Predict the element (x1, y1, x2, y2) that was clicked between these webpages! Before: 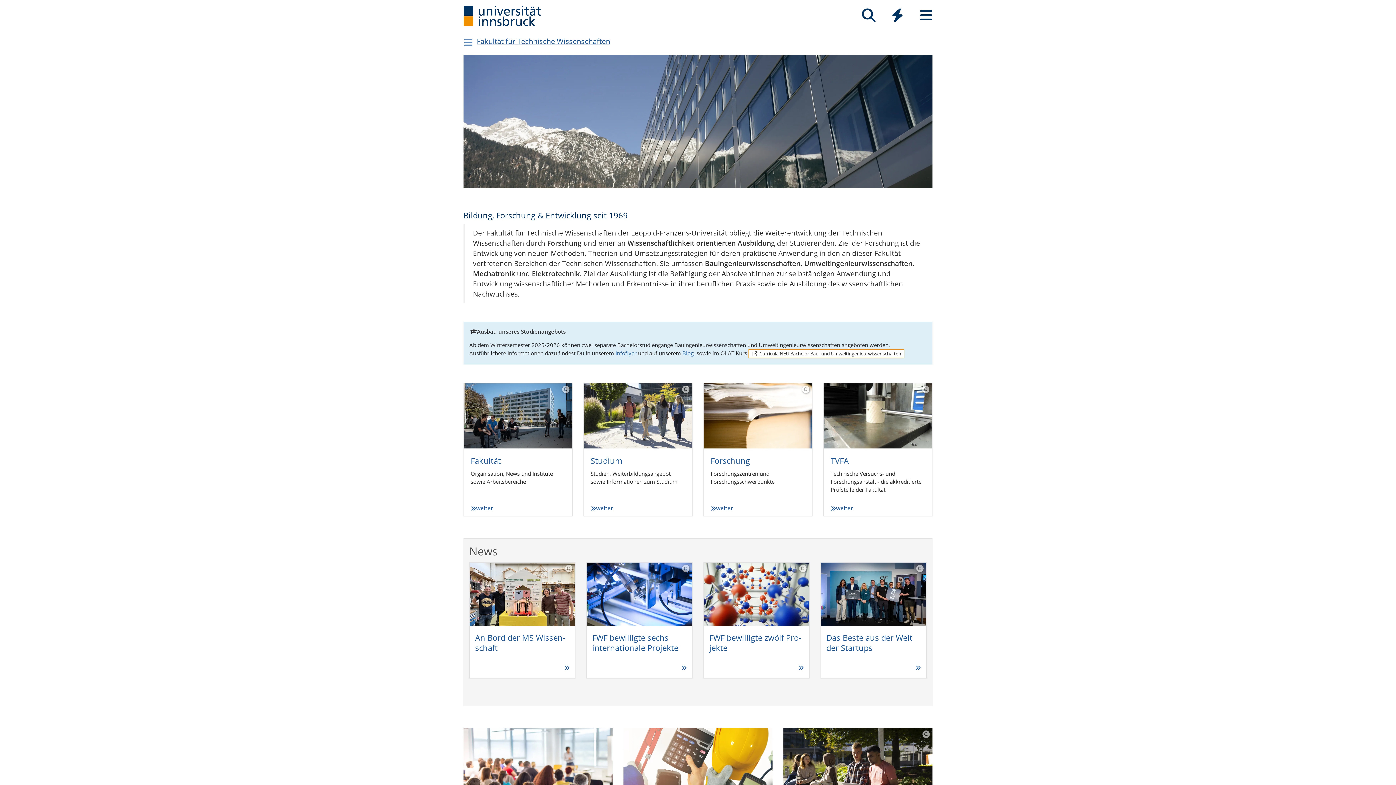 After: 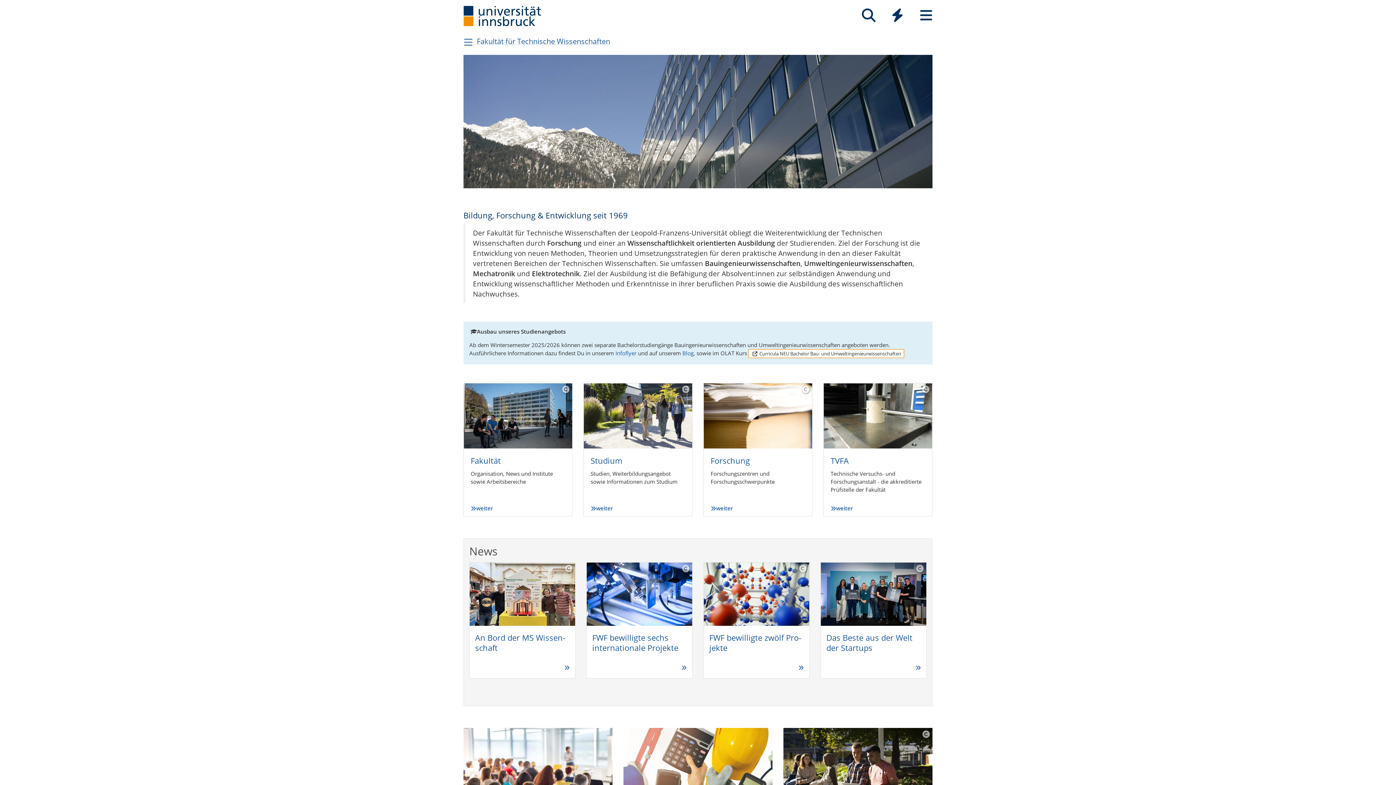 Action: bbox: (476, 36, 610, 46) label: Fakultät für Technische Wissenschaften